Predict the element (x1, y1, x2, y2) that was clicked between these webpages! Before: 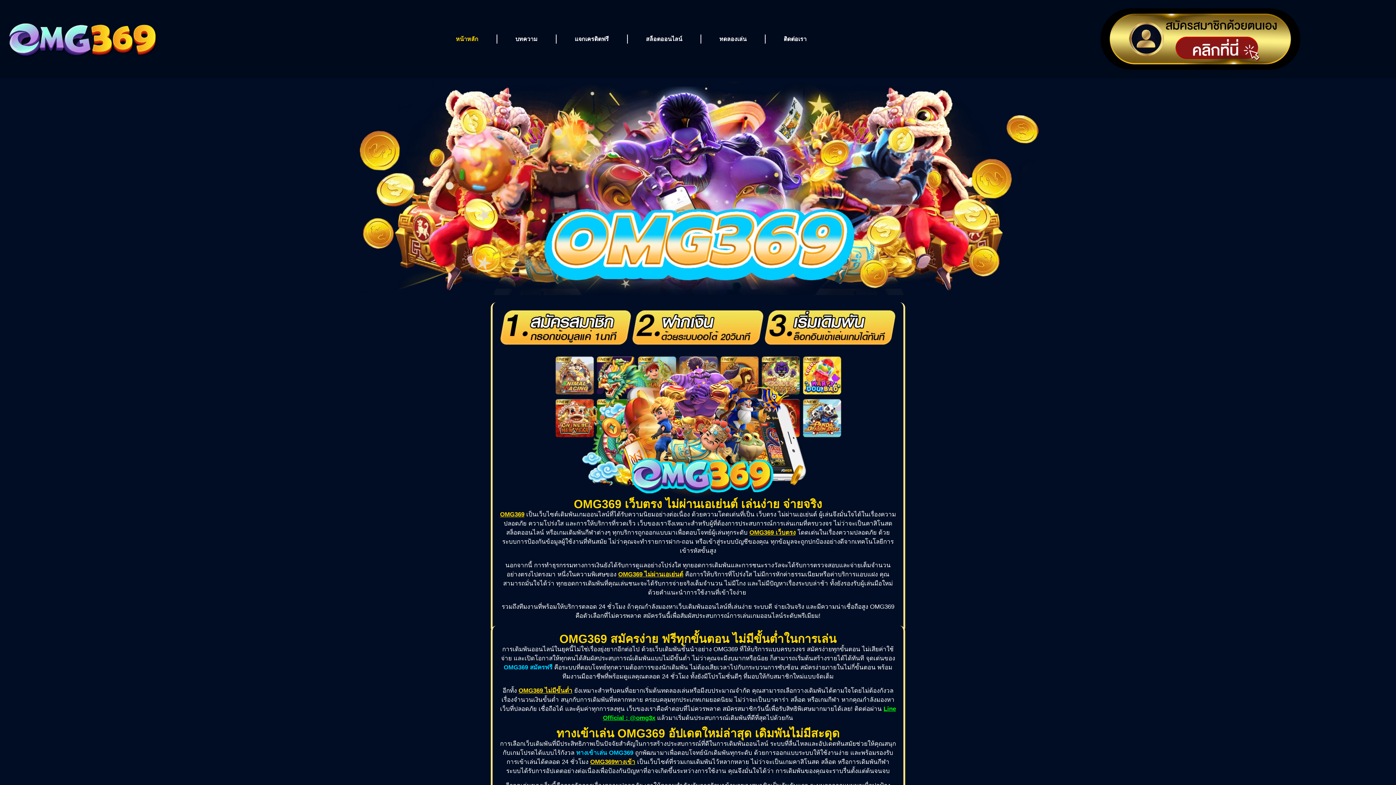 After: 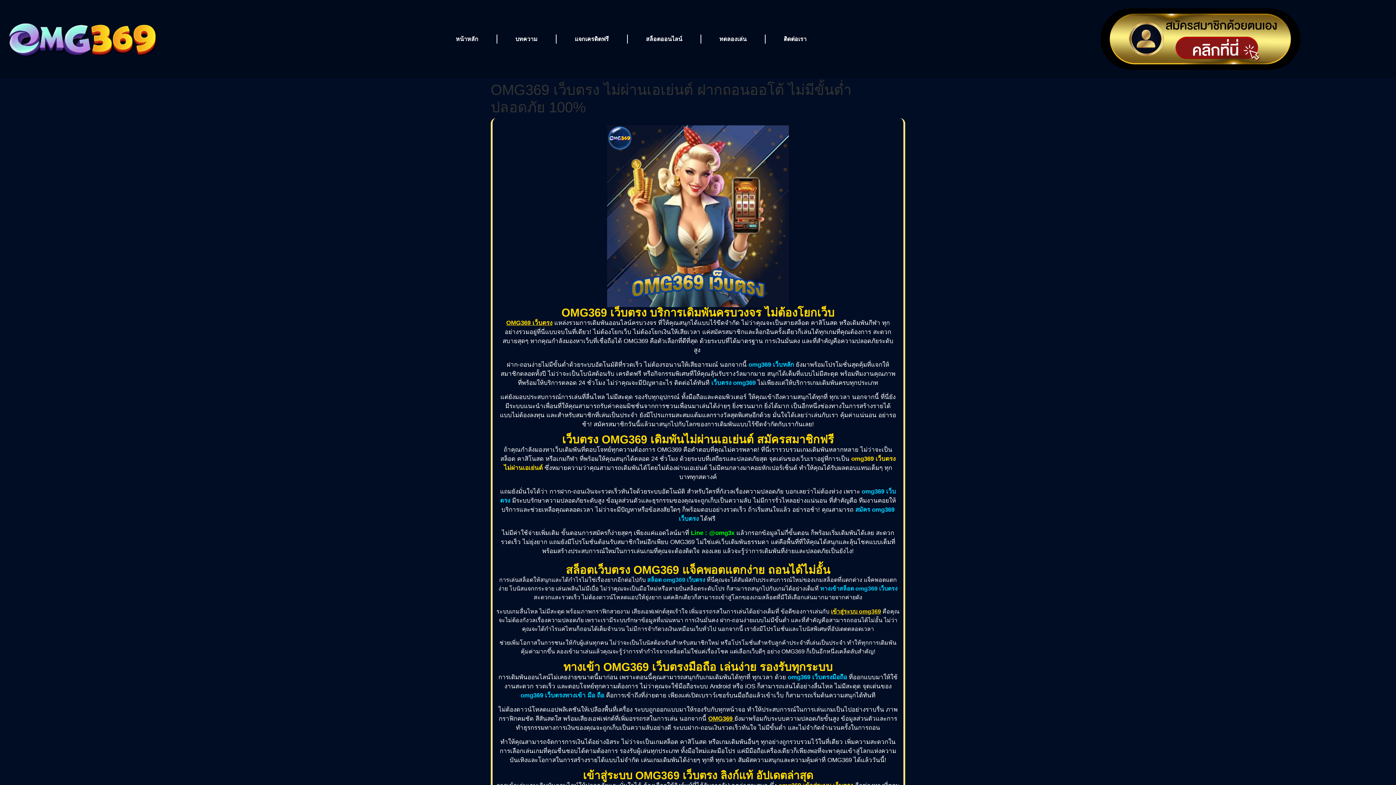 Action: bbox: (749, 529, 795, 536) label: OMG369 เว็บตรง